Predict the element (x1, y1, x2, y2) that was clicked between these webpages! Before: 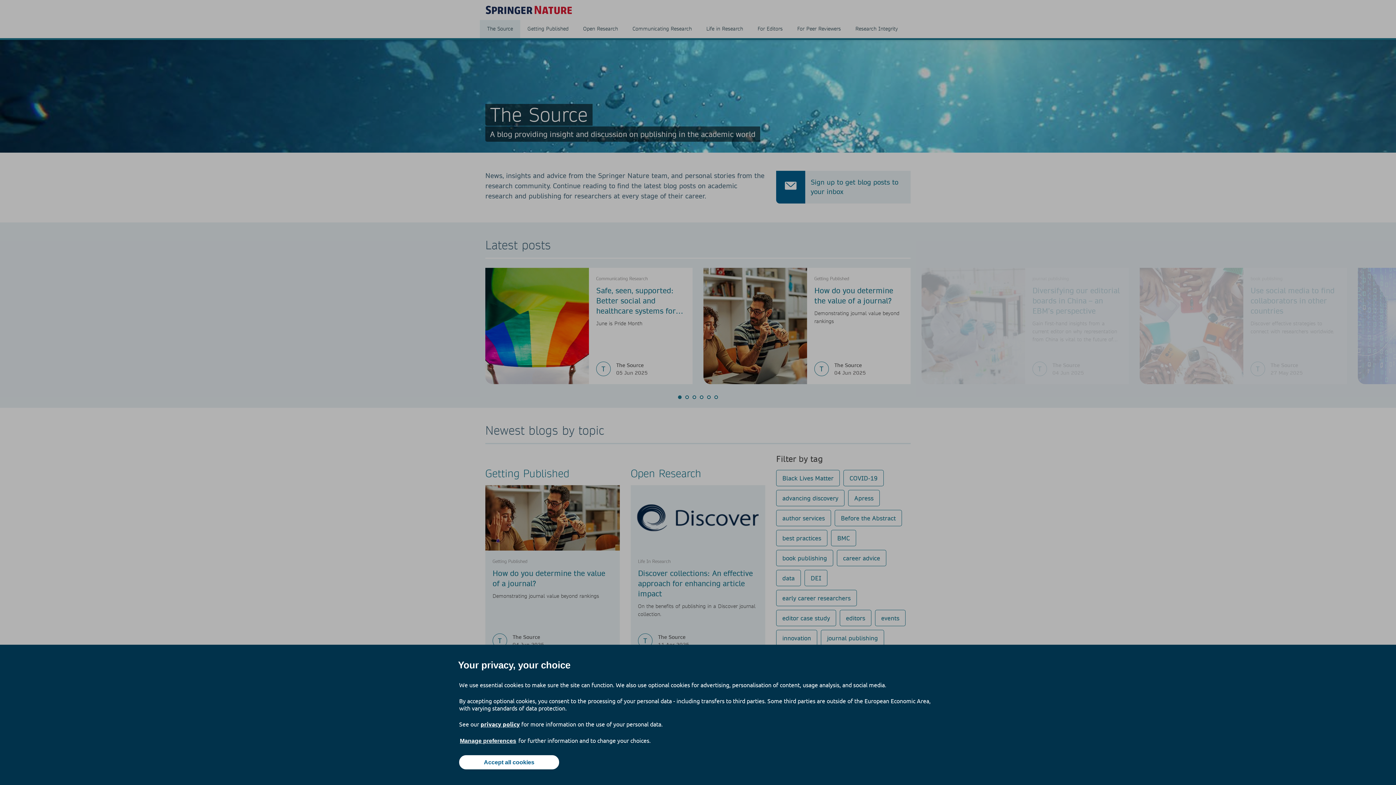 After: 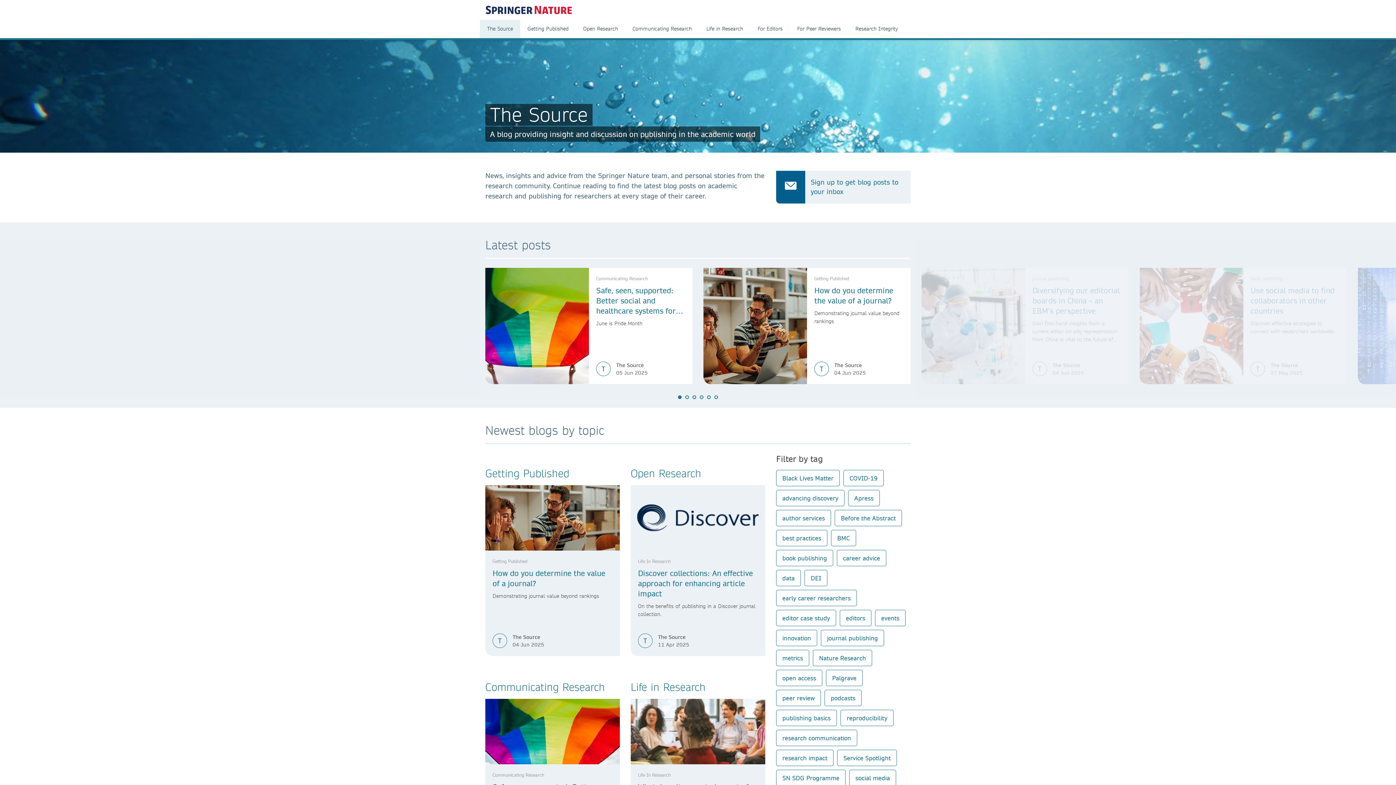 Action: label: Accept all cookies bbox: (459, 755, 559, 769)